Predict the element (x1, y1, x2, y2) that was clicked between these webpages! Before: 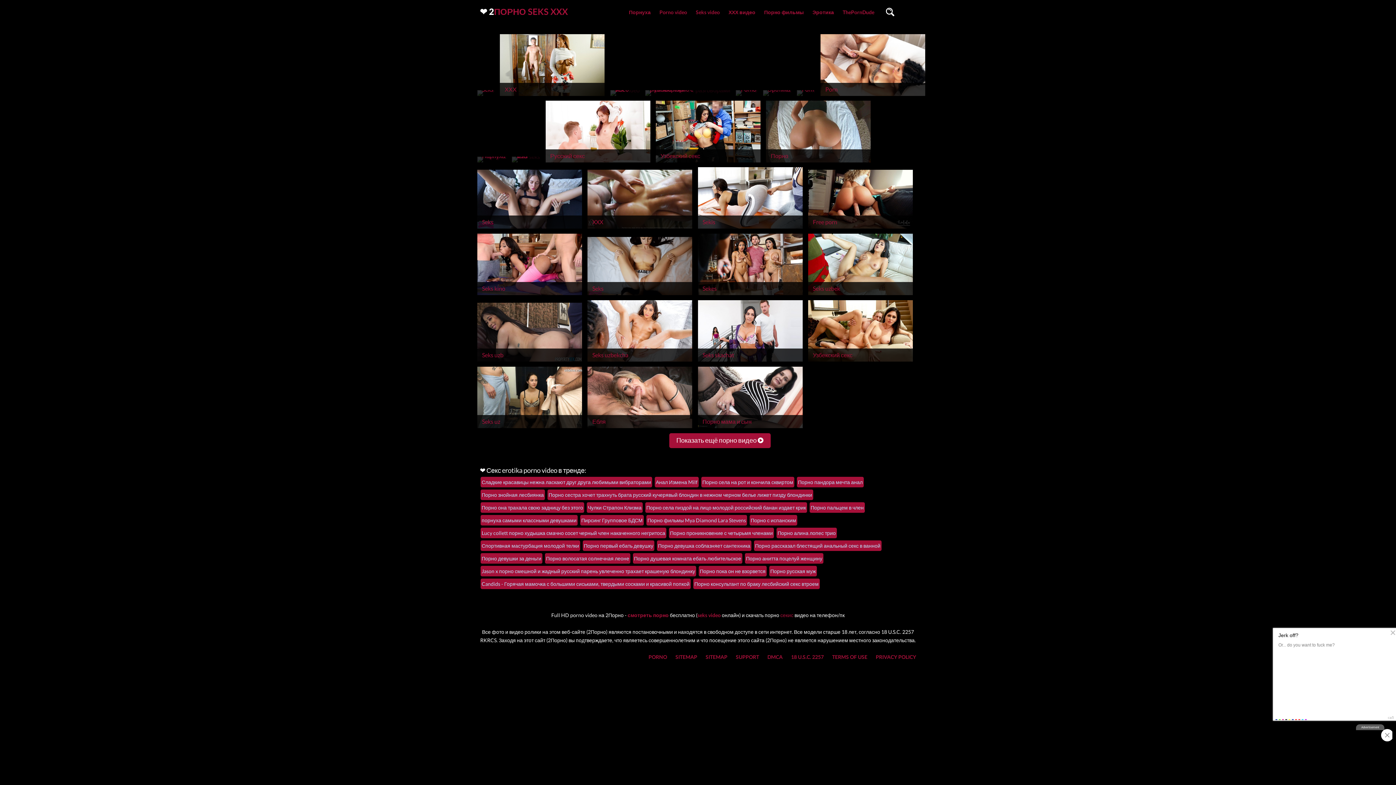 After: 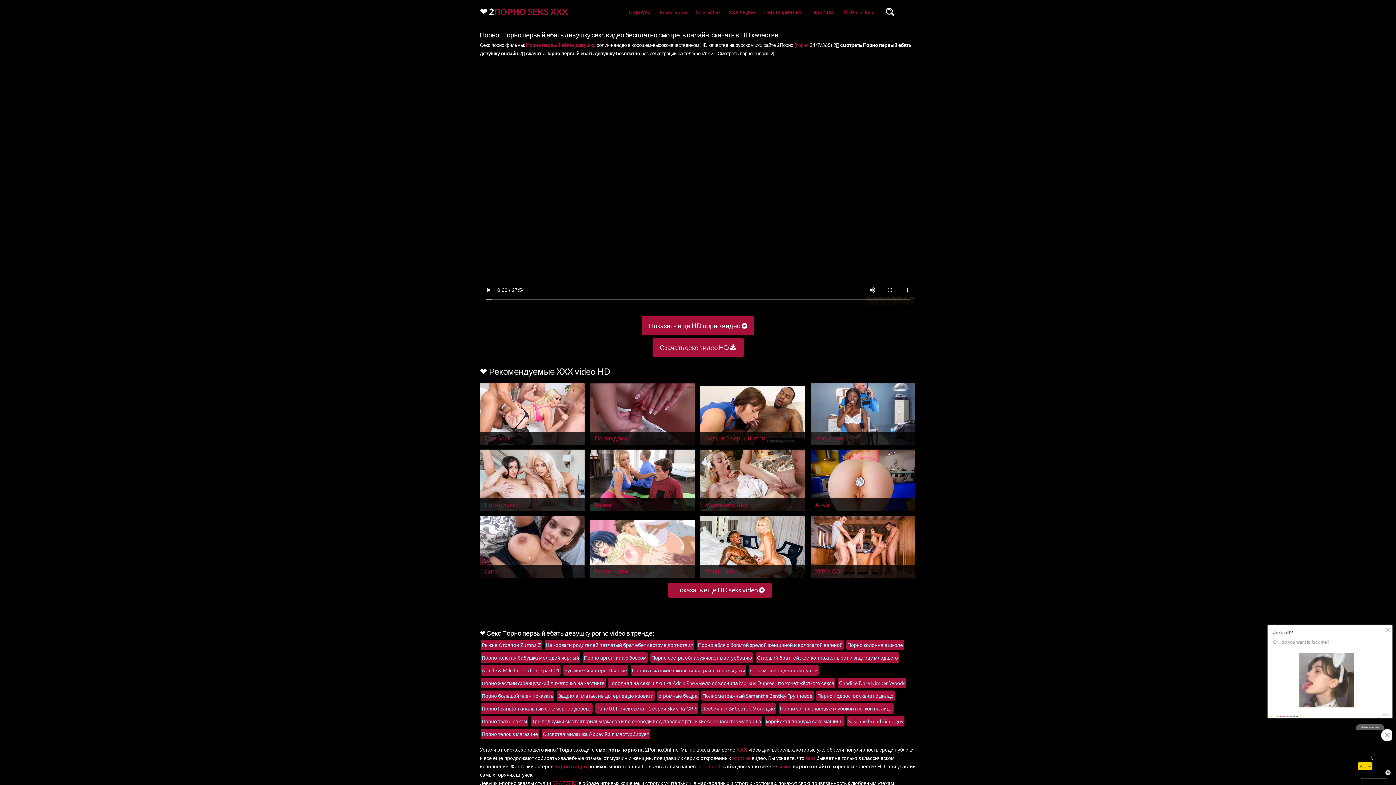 Action: bbox: (582, 588, 654, 598) label: Порно первый ебать девушку